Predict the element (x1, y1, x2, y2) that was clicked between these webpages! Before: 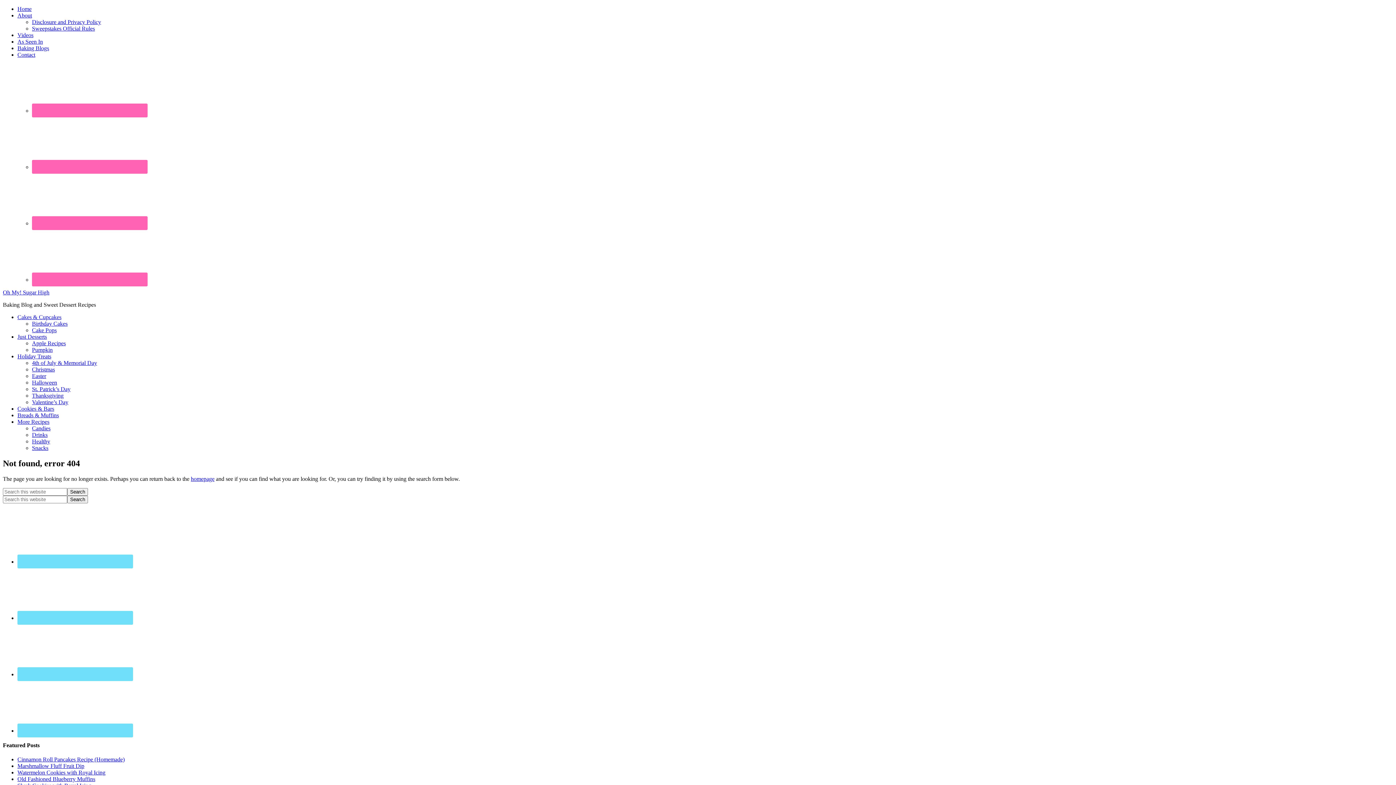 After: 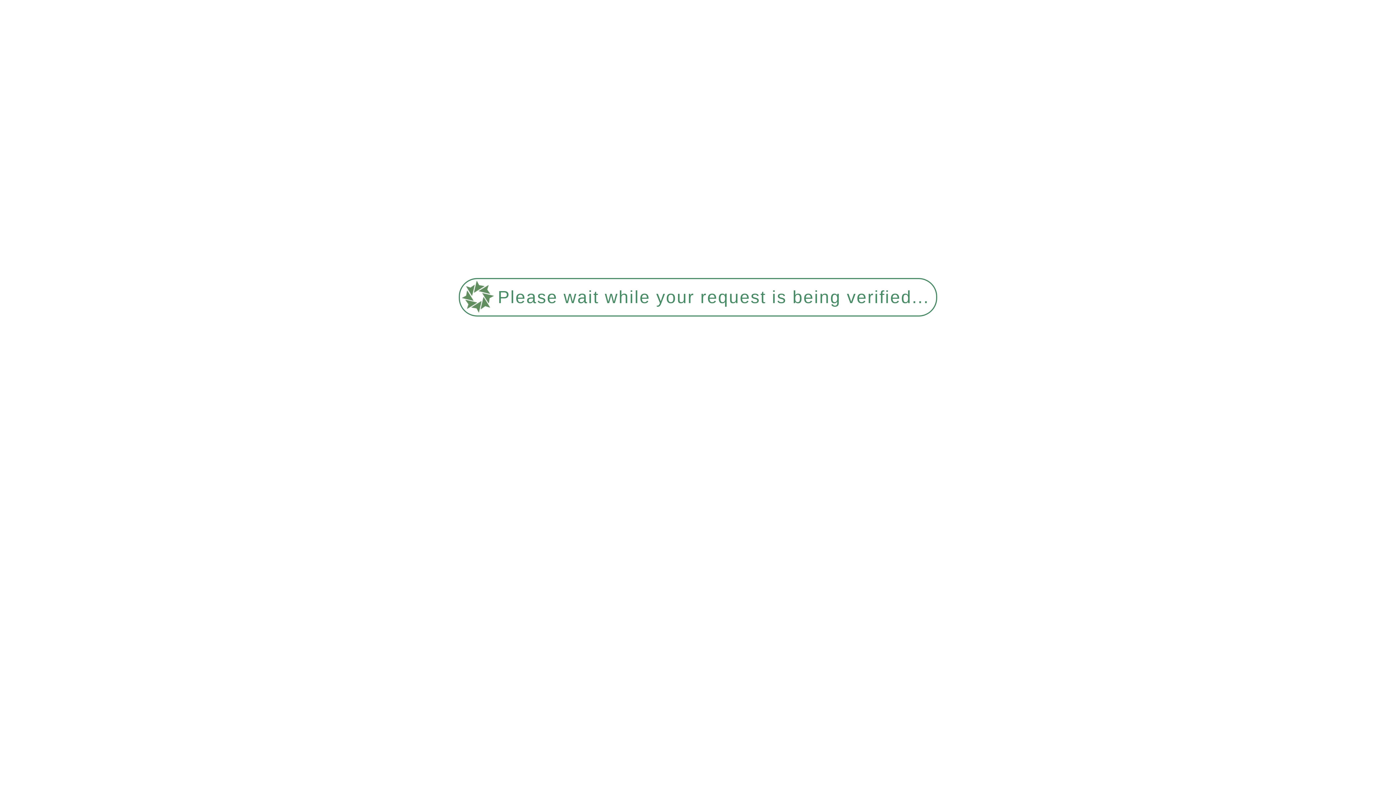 Action: label: Easter bbox: (32, 373, 46, 379)